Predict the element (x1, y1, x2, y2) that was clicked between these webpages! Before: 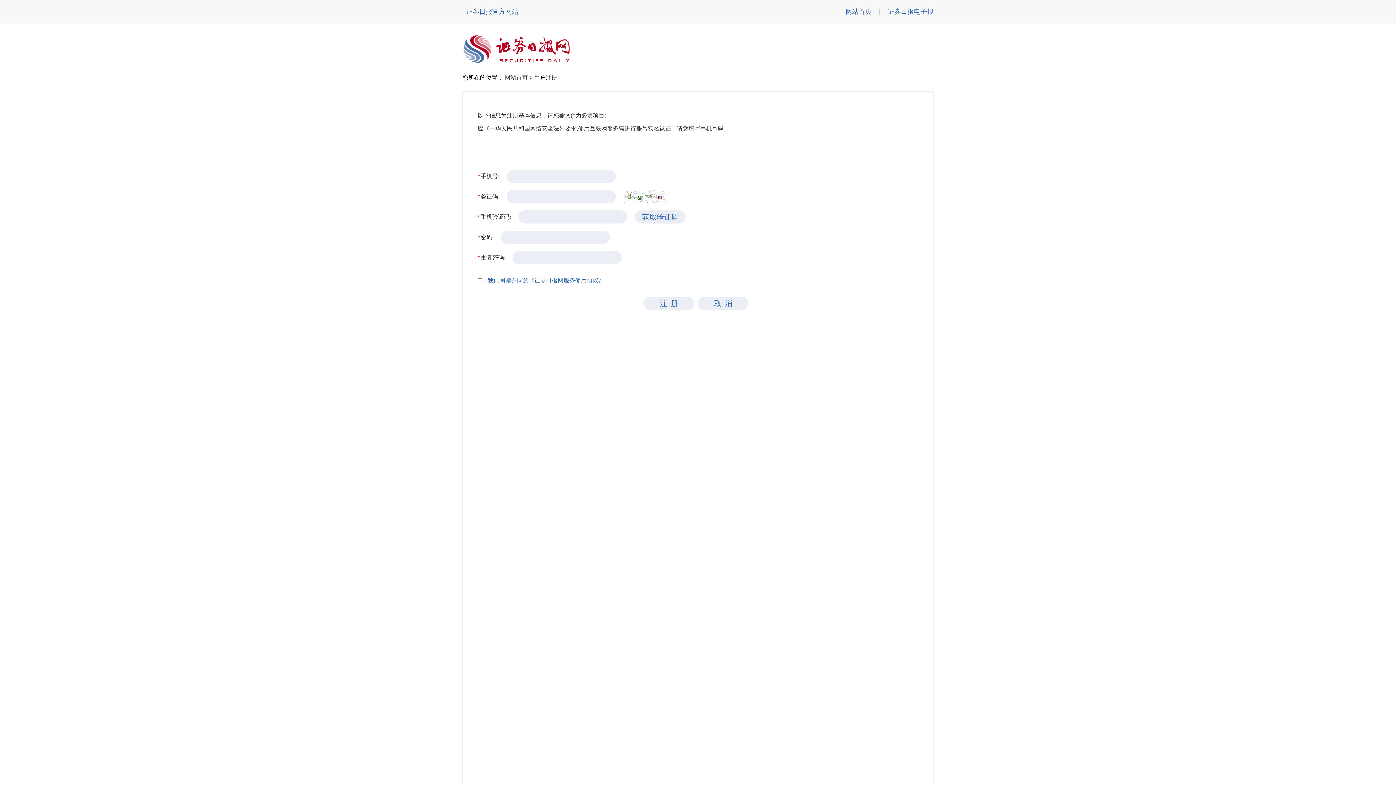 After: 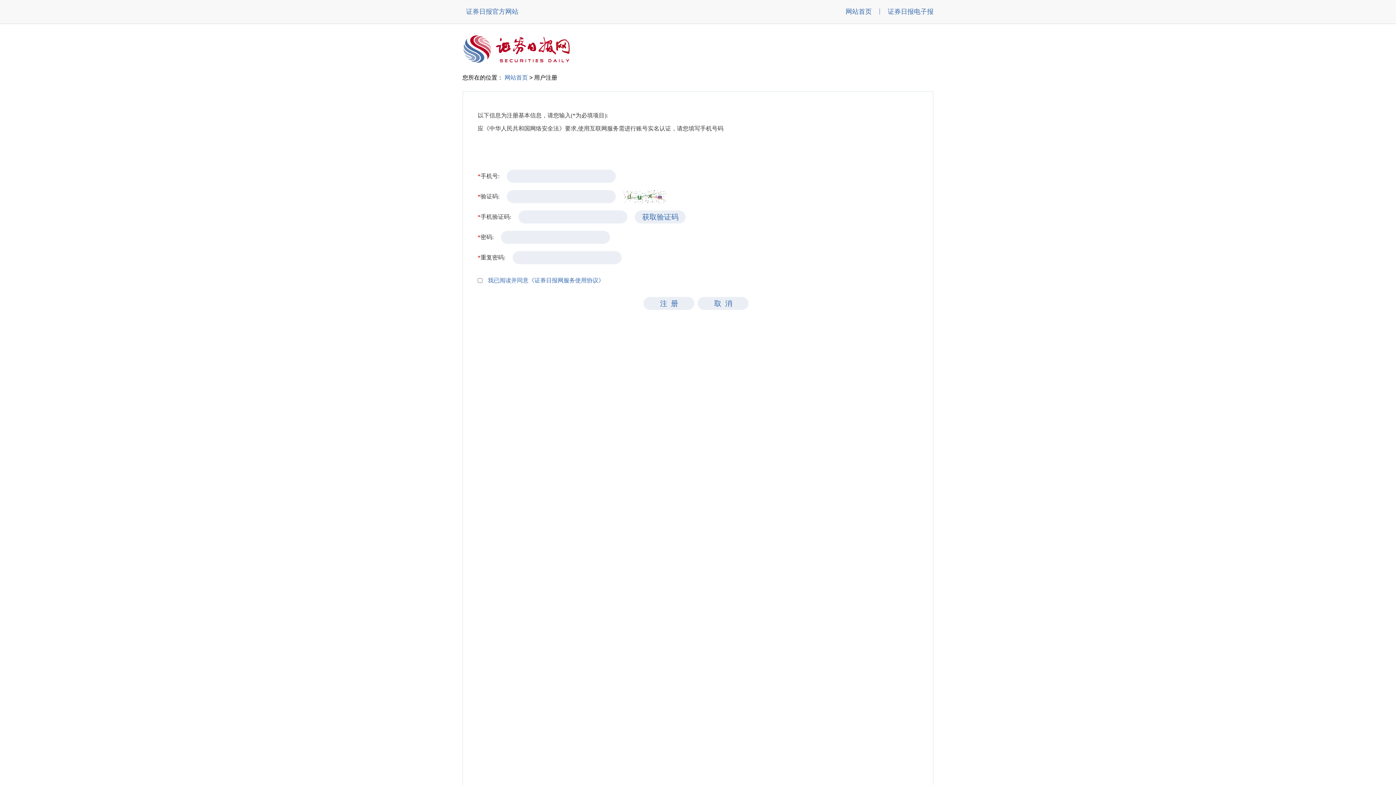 Action: bbox: (504, 74, 528, 80) label: 网站首页